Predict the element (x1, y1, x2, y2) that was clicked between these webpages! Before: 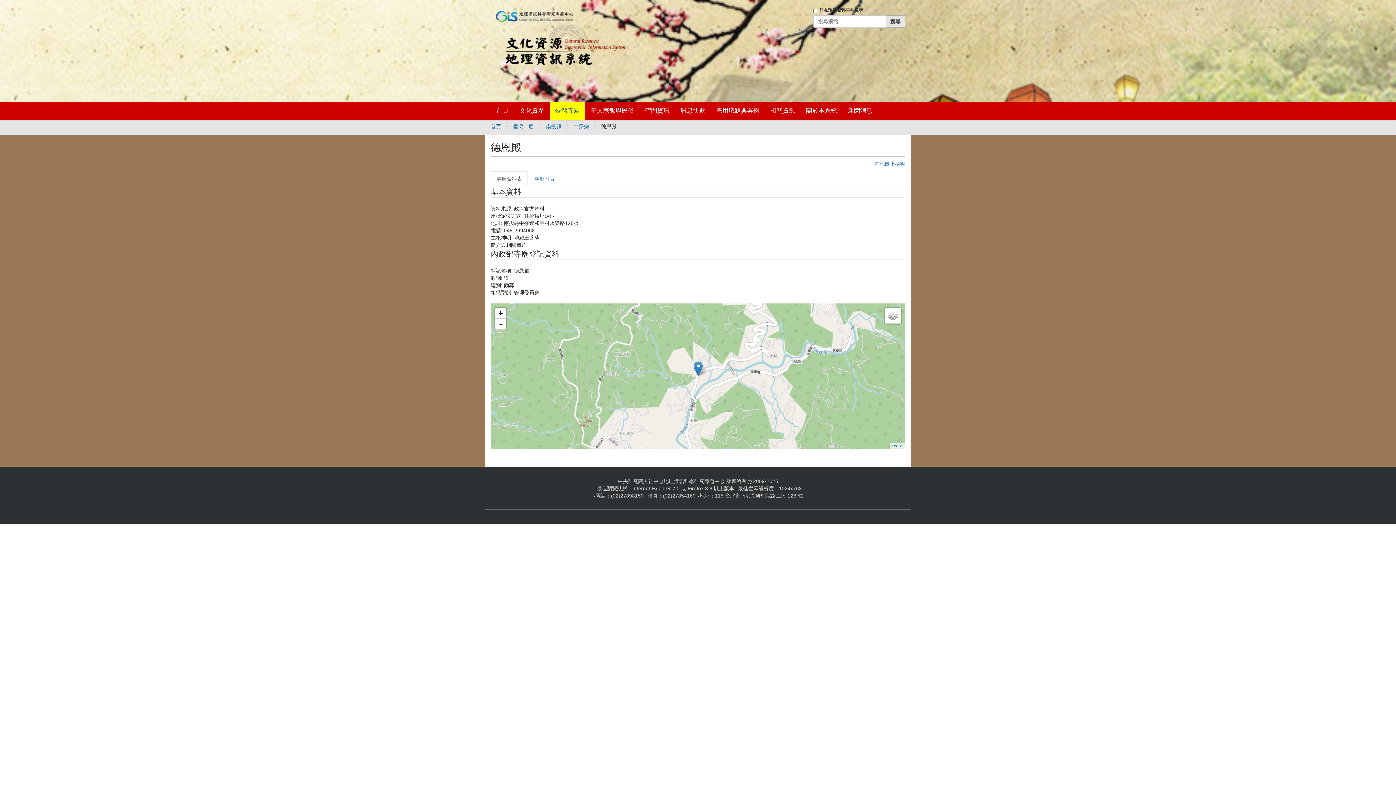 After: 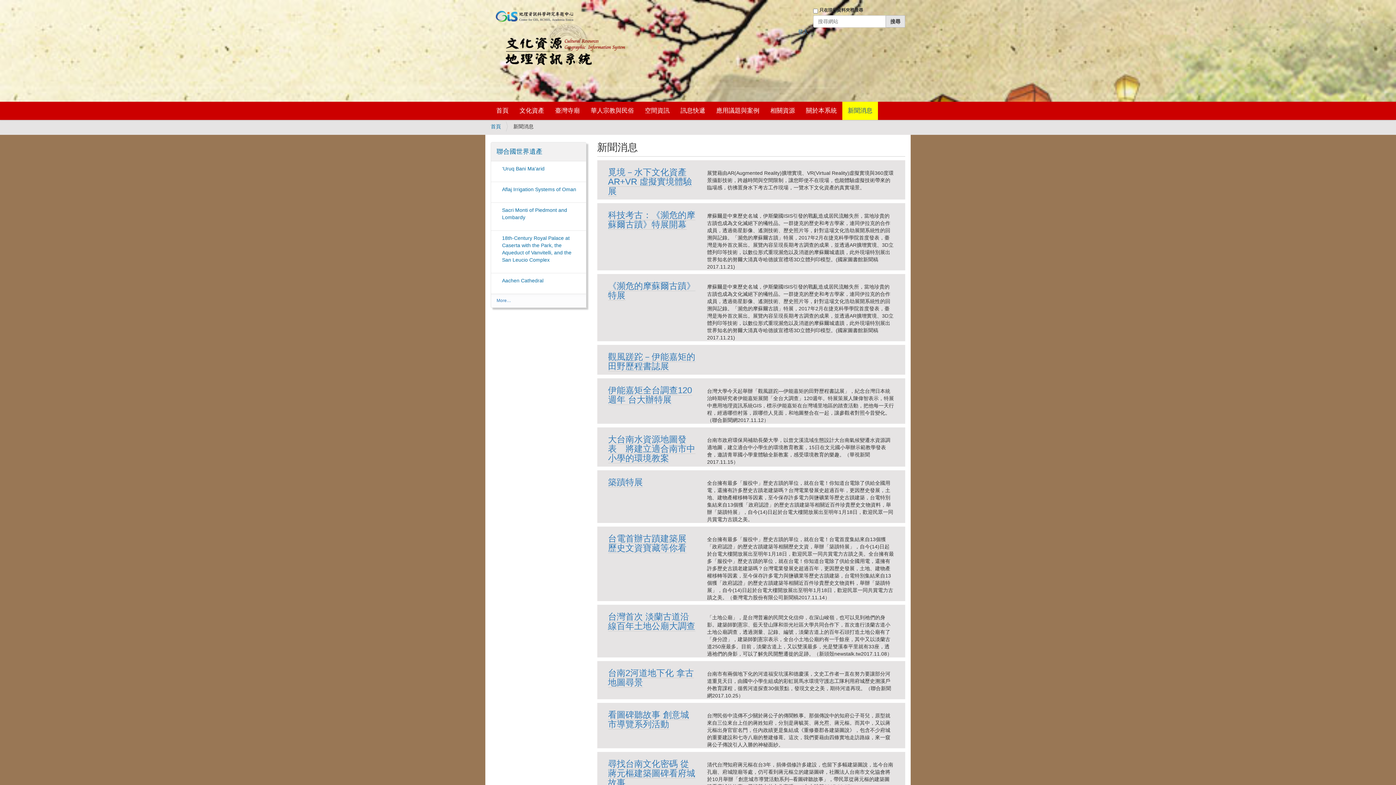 Action: bbox: (842, 101, 878, 120) label: 新聞消息